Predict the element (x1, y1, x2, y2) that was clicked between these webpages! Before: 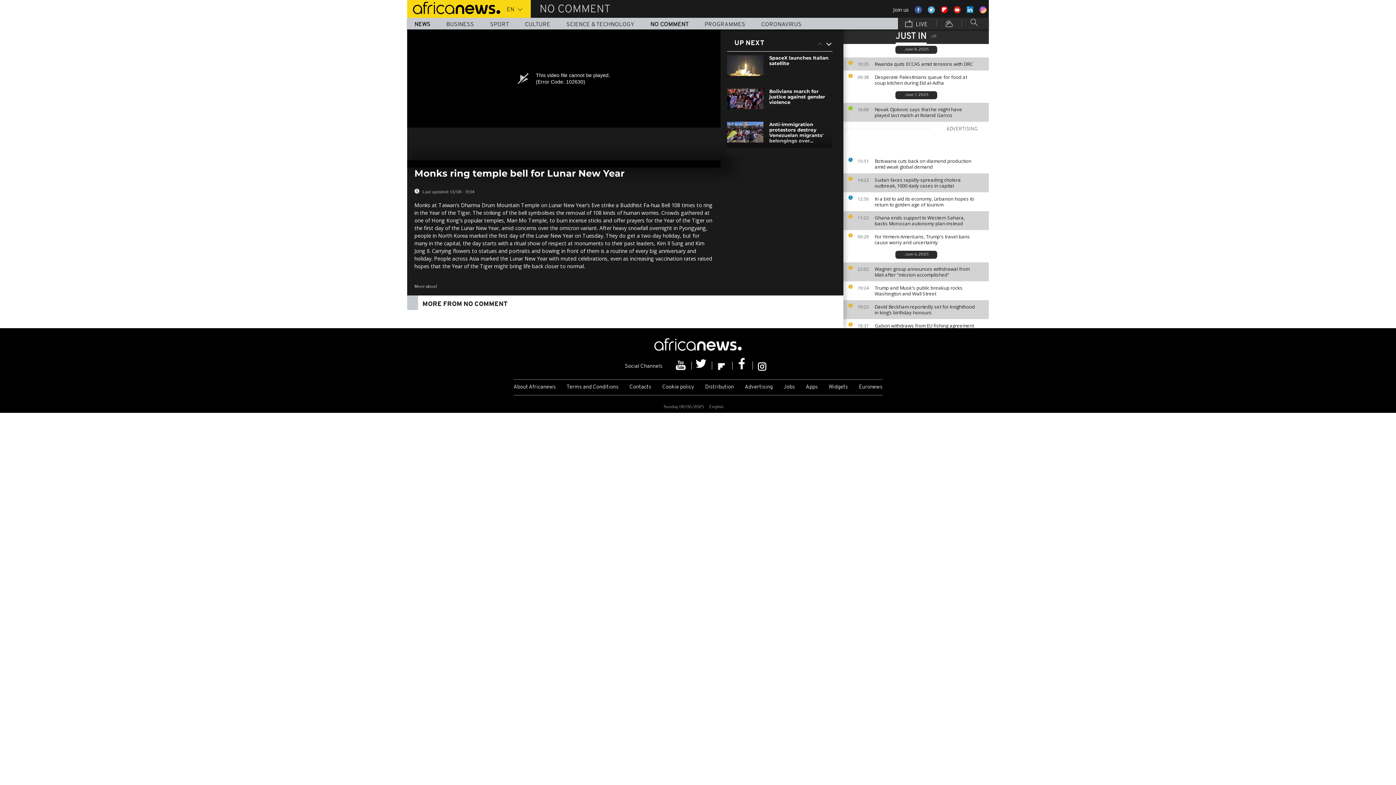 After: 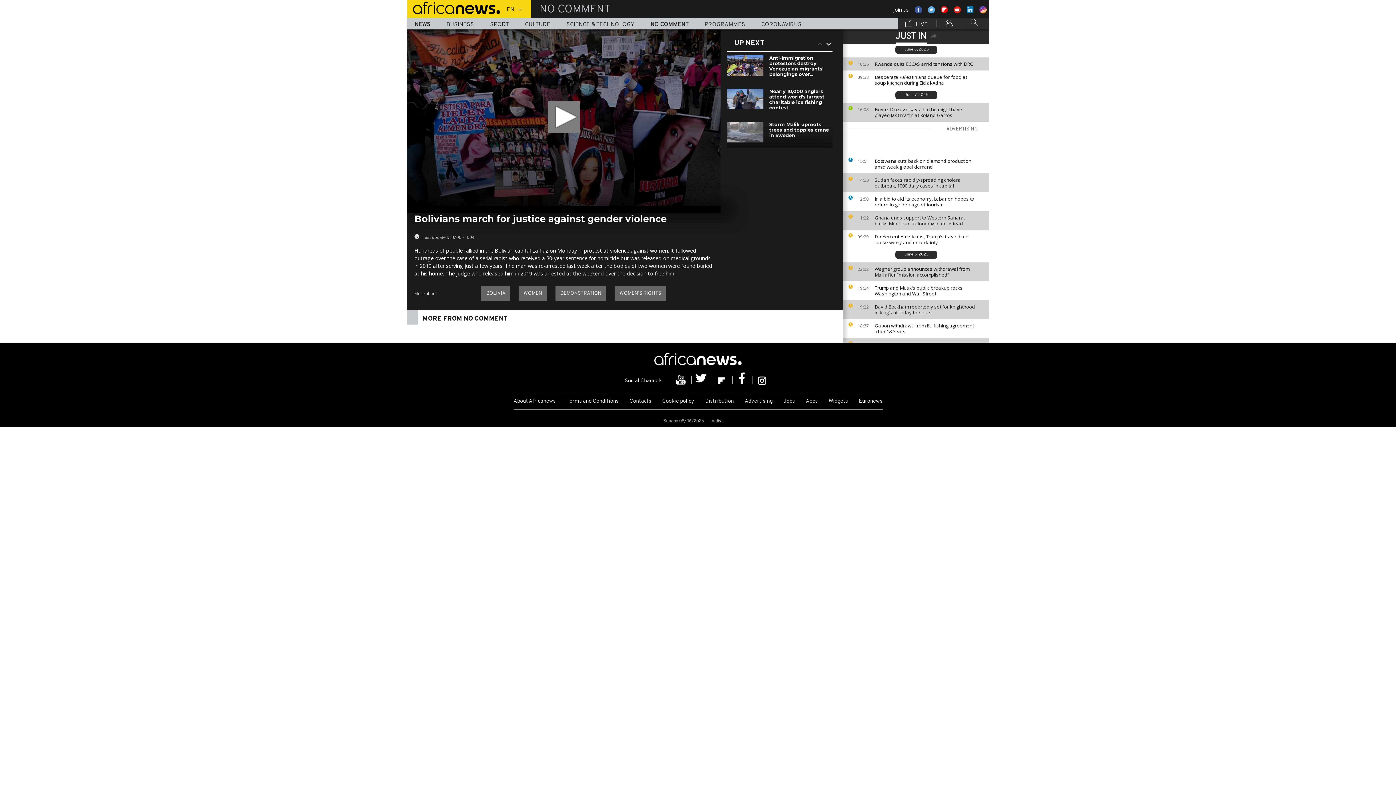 Action: bbox: (769, 88, 832, 104) label: Bolivians march for justice against gender violence